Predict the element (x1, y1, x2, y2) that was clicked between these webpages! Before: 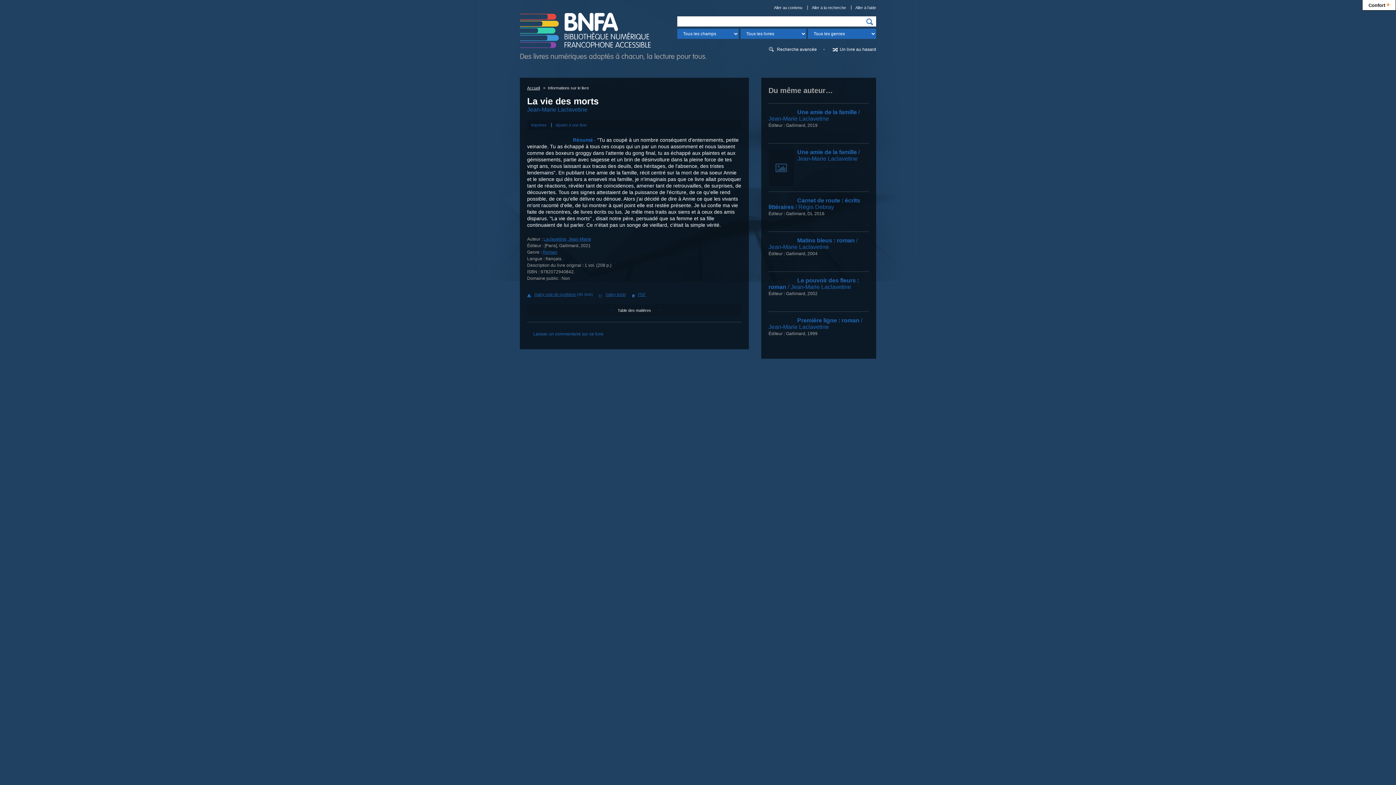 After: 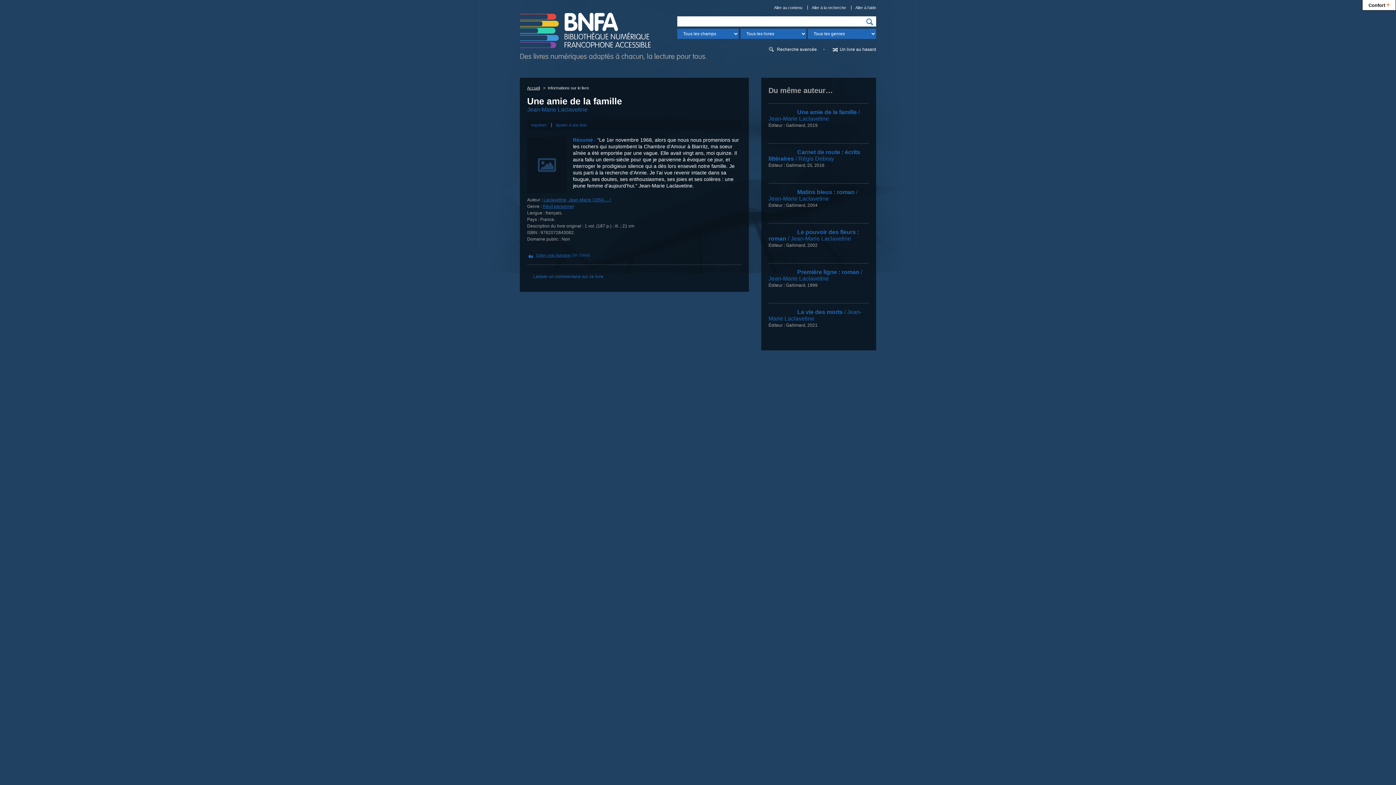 Action: label: Une amie de la famille / Jean-Marie Laclavetine bbox: (797, 149, 860, 161)